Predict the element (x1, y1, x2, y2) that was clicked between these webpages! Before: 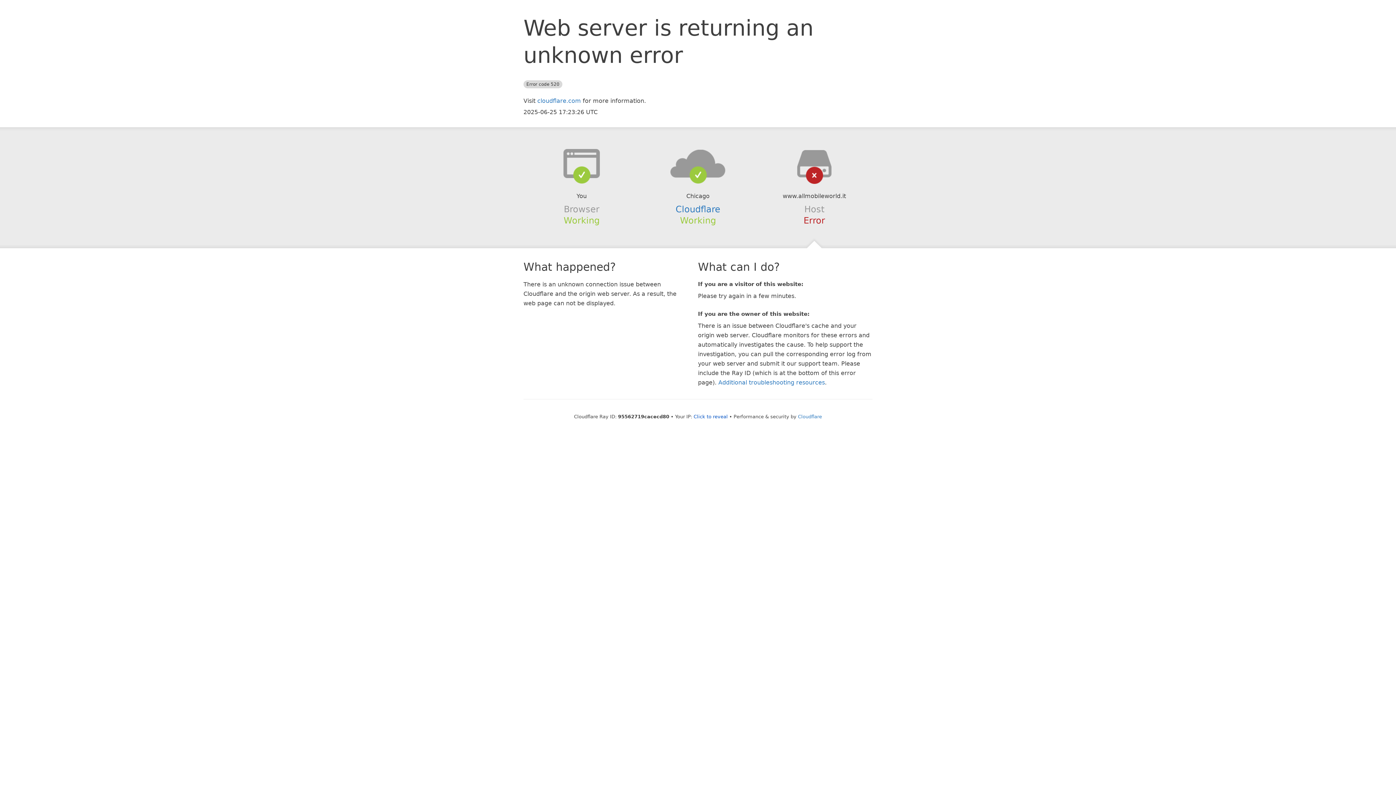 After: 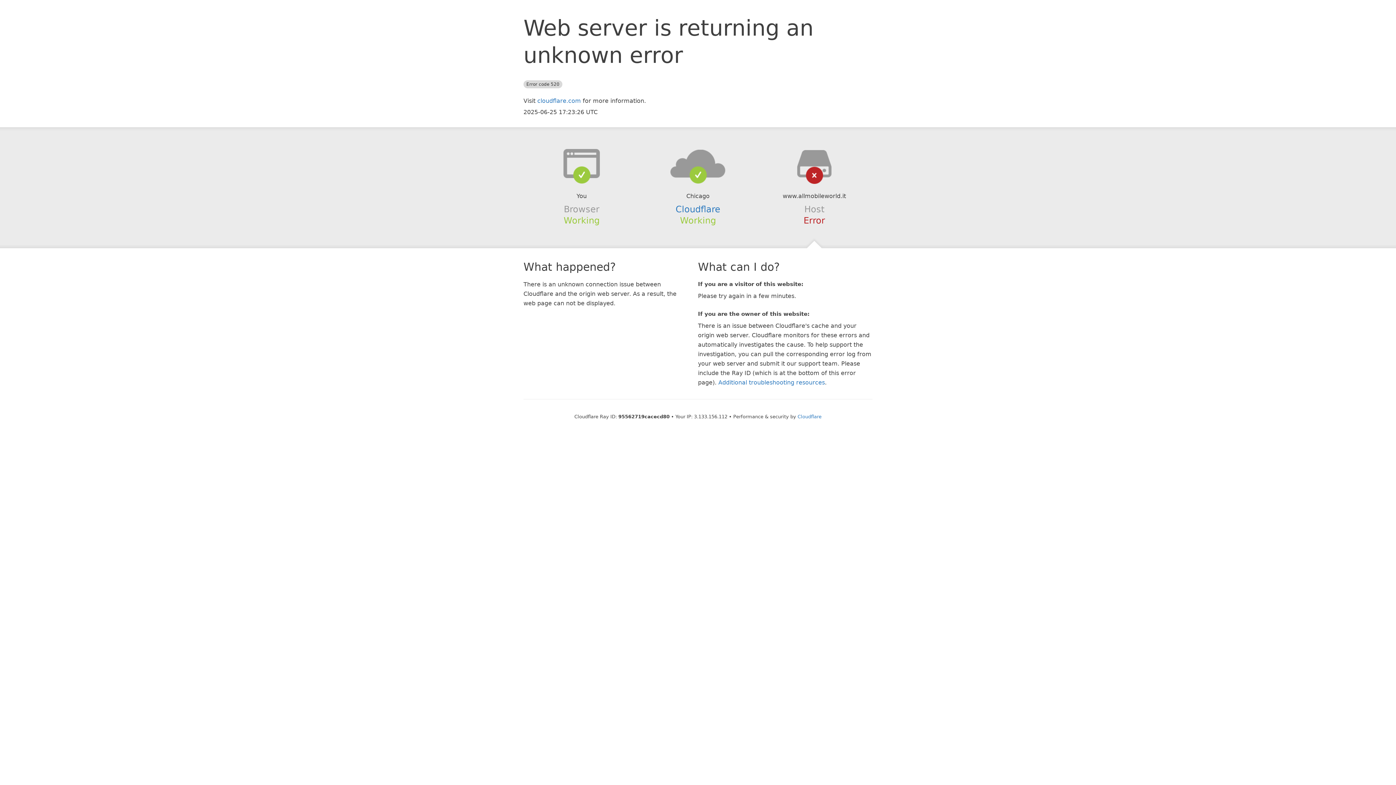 Action: bbox: (693, 414, 728, 419) label: Click to reveal